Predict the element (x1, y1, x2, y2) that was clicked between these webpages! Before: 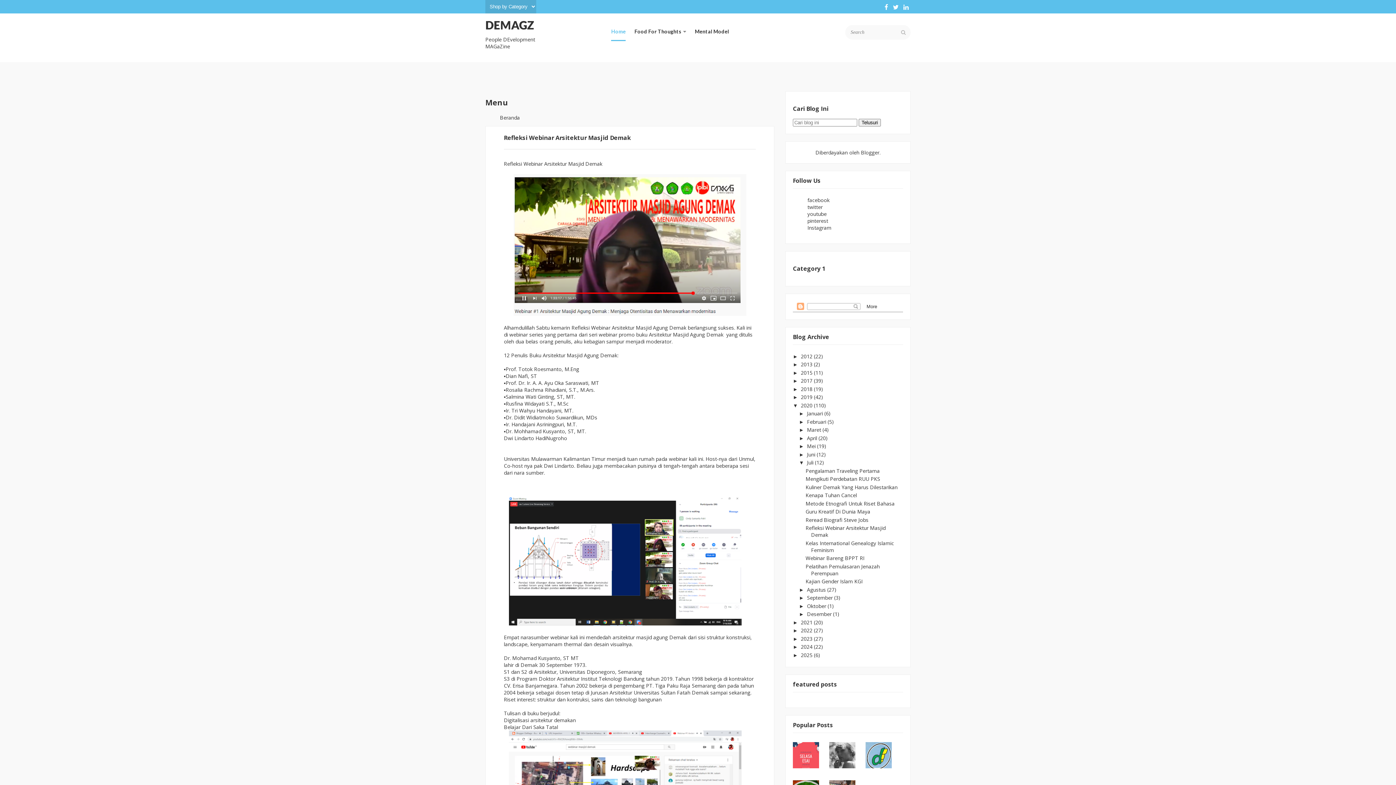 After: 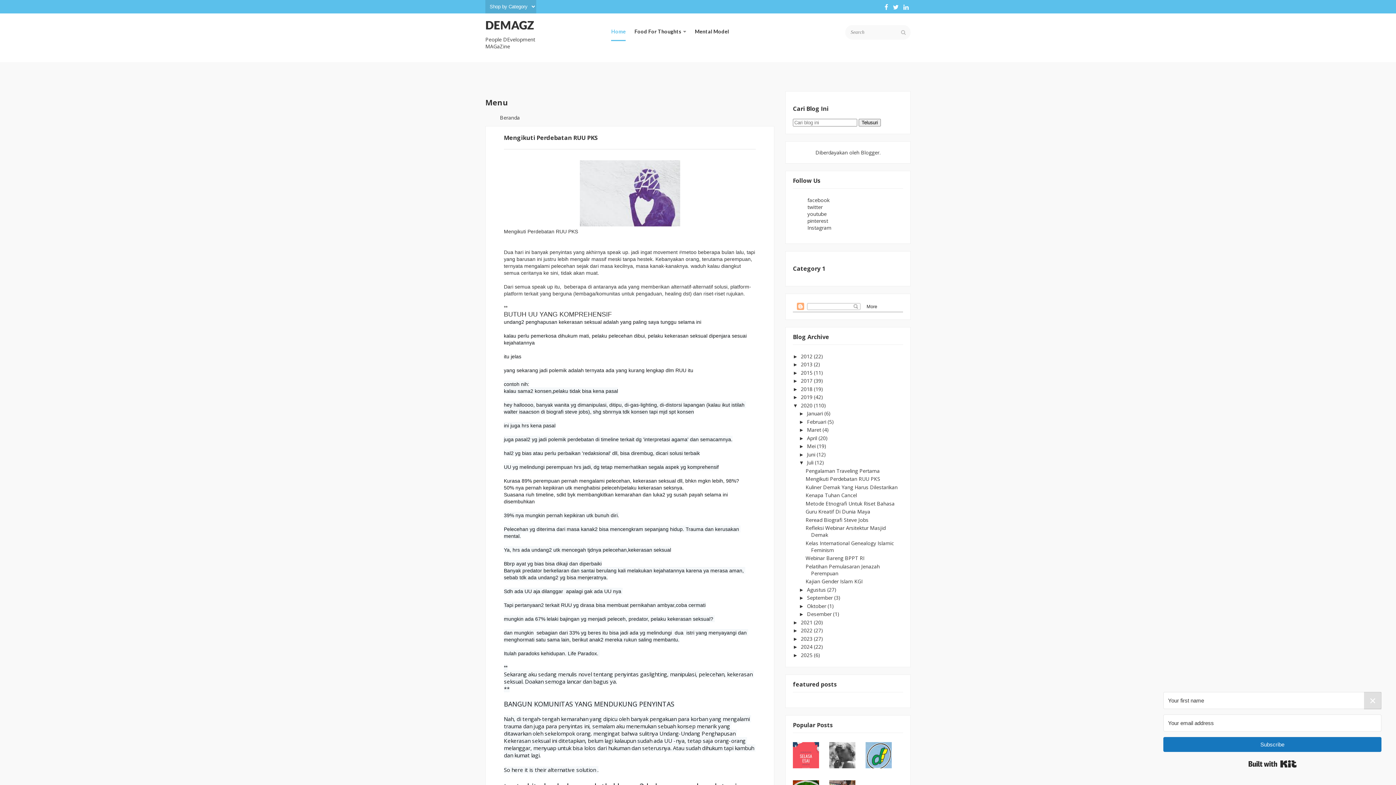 Action: label: Mengikuti Perdebatan RUU PKS bbox: (805, 475, 880, 482)